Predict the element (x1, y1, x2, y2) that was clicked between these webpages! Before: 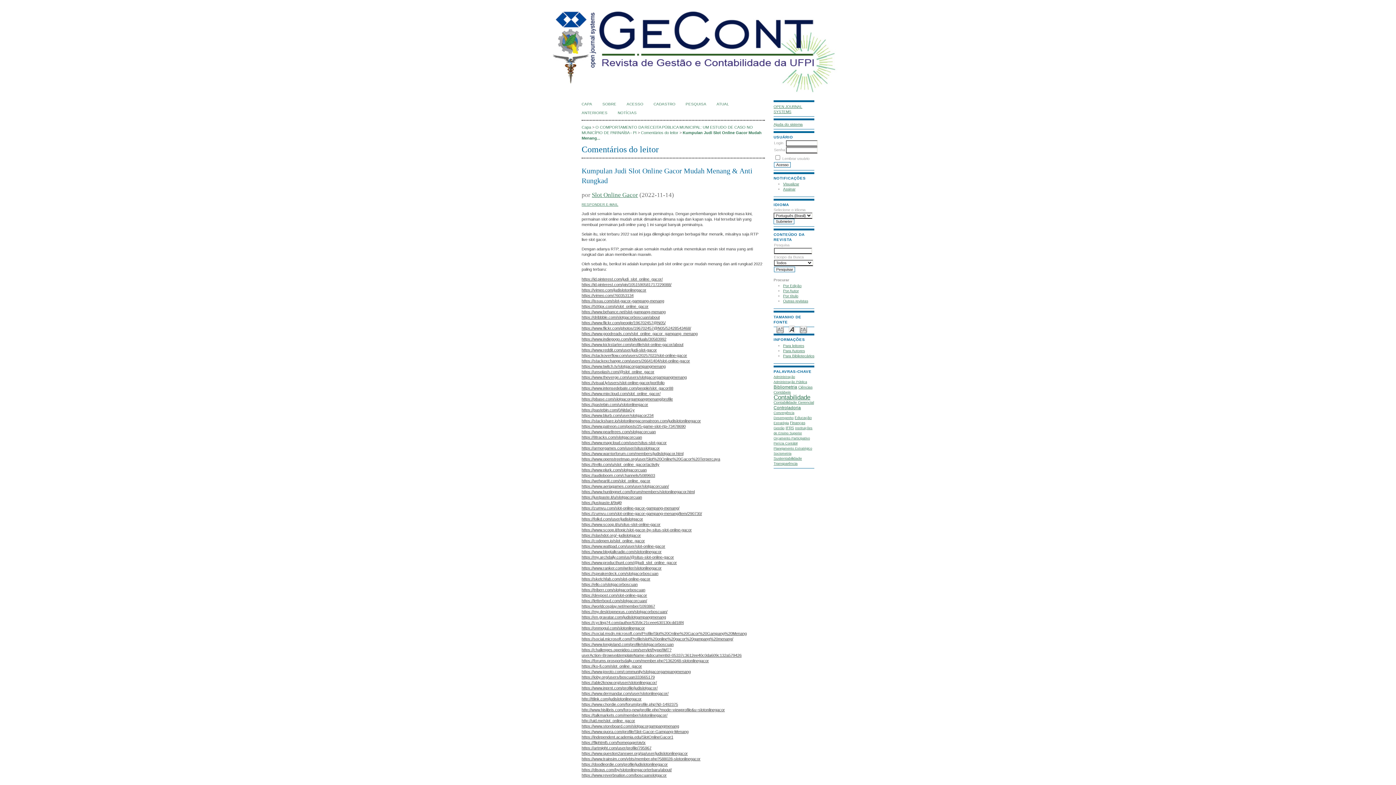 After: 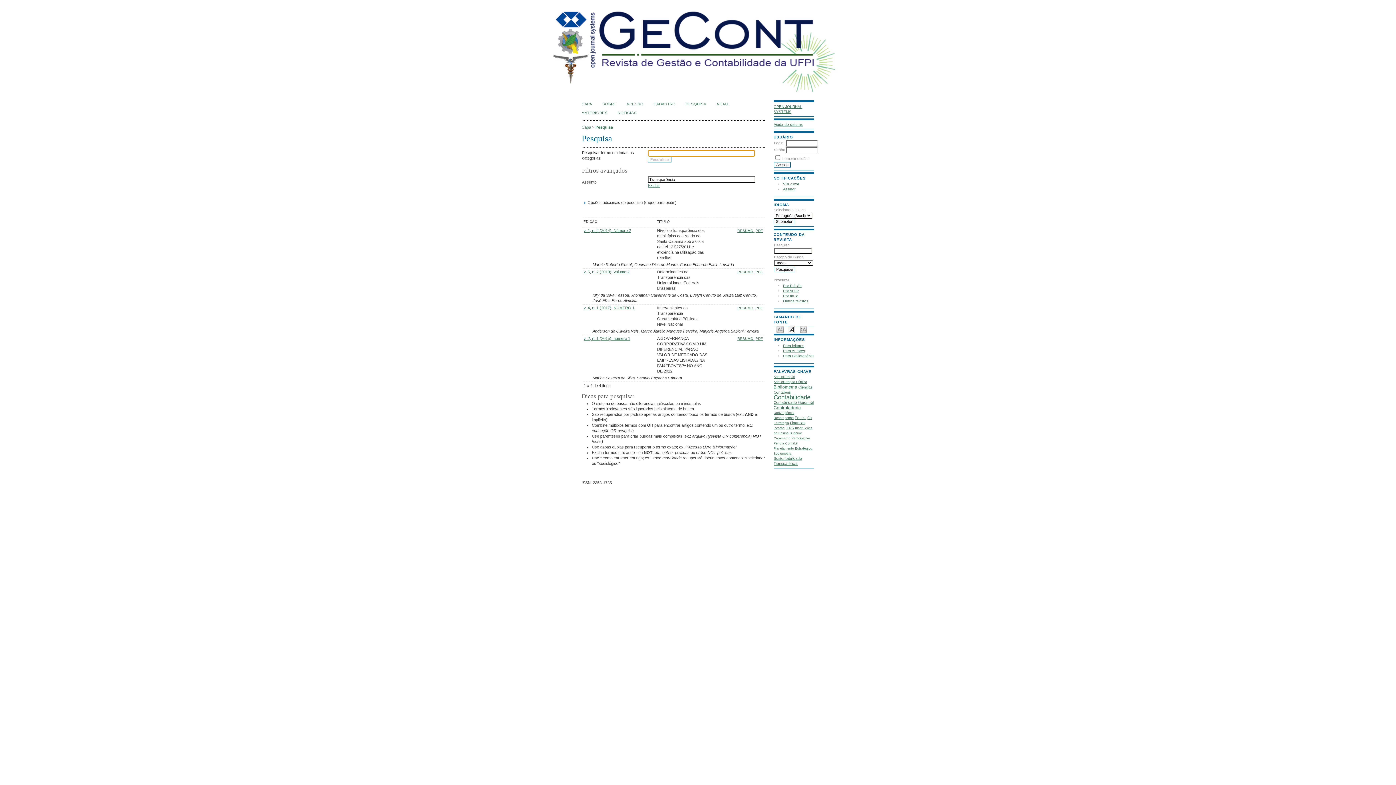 Action: bbox: (773, 461, 797, 465) label: Transparência